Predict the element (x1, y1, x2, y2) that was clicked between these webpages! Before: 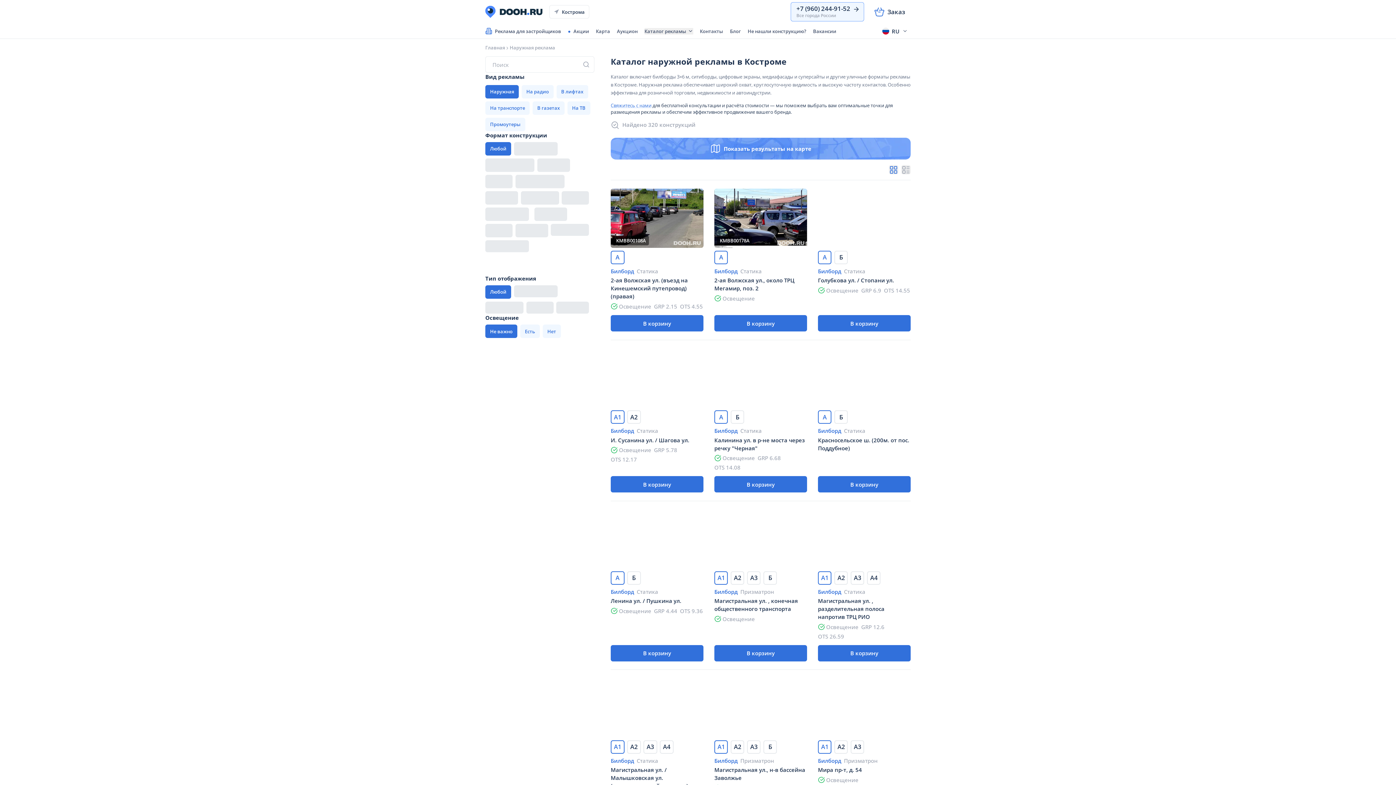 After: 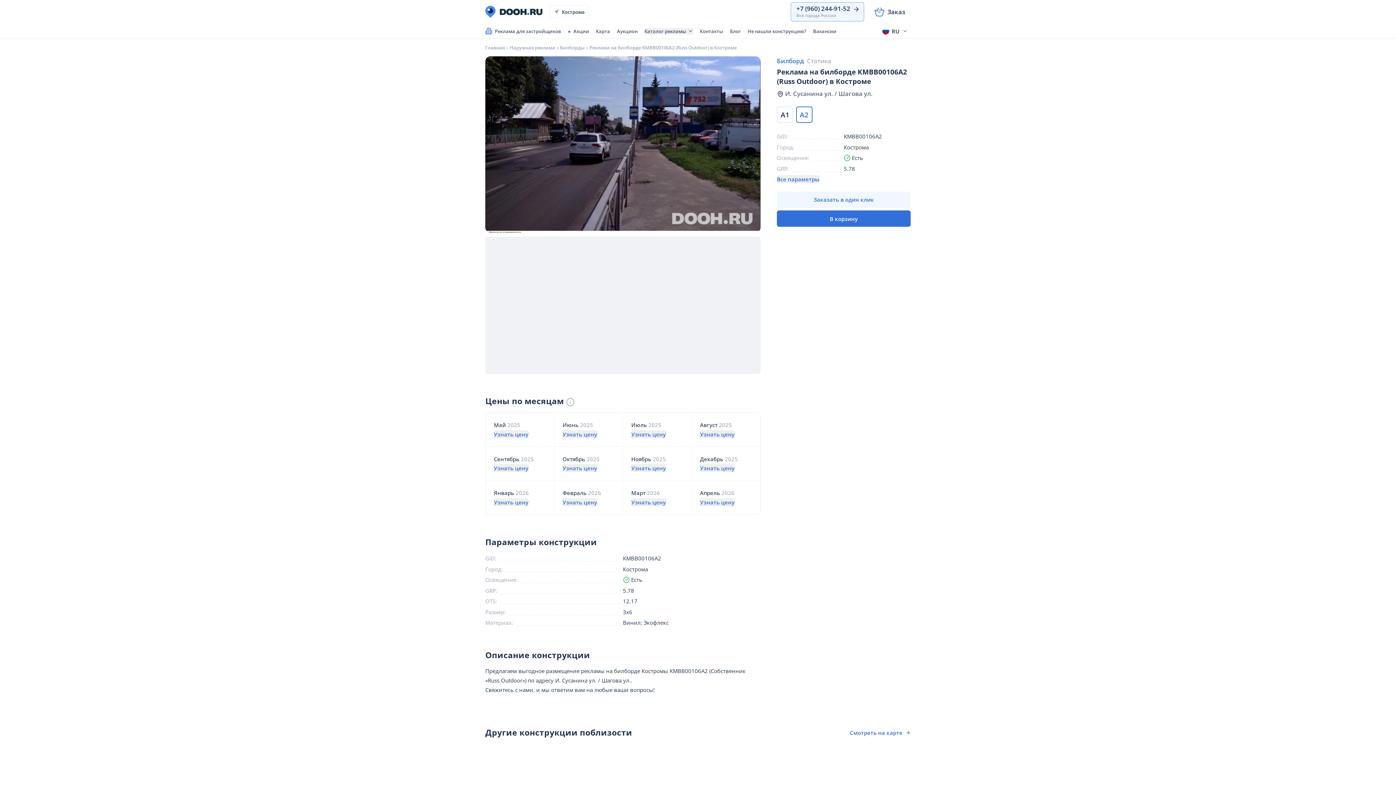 Action: label: А2 bbox: (627, 410, 640, 424)